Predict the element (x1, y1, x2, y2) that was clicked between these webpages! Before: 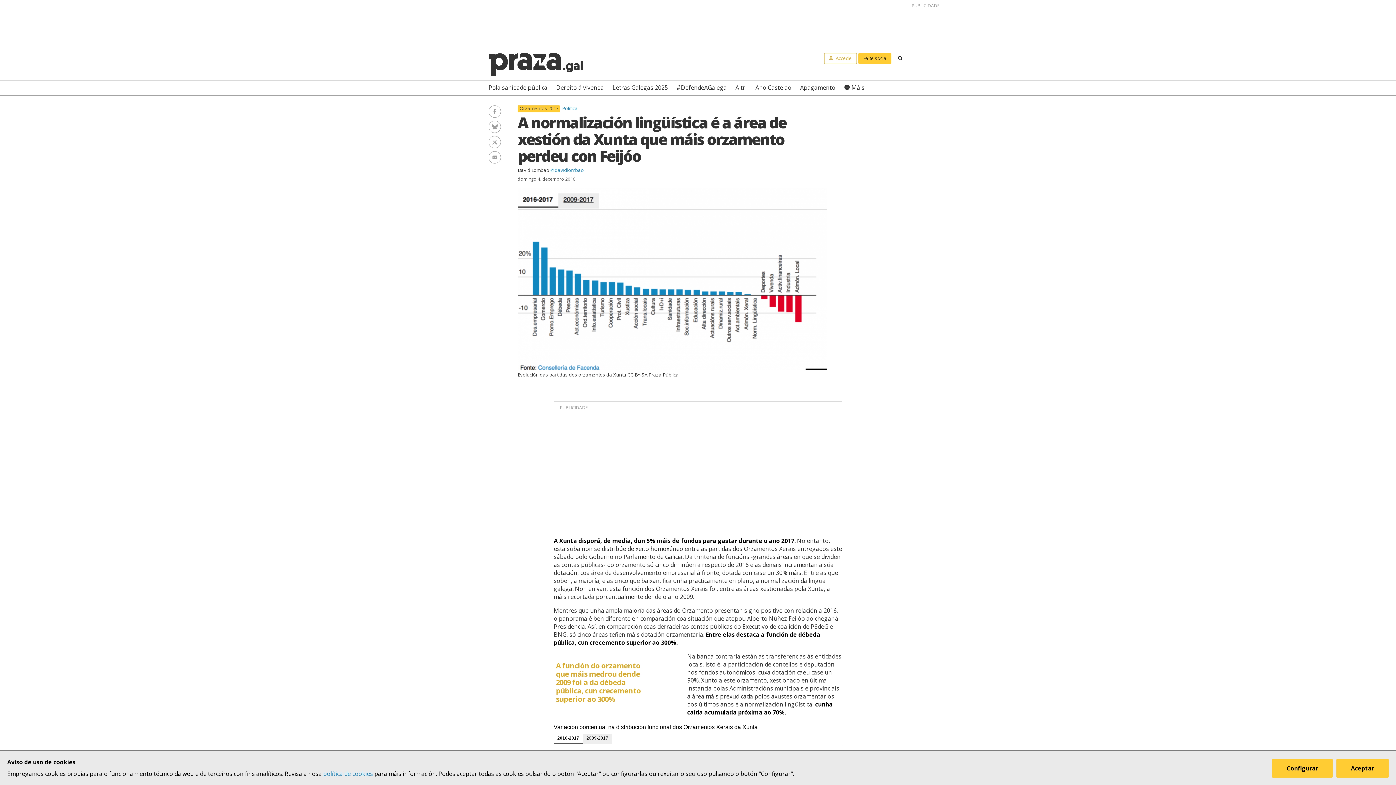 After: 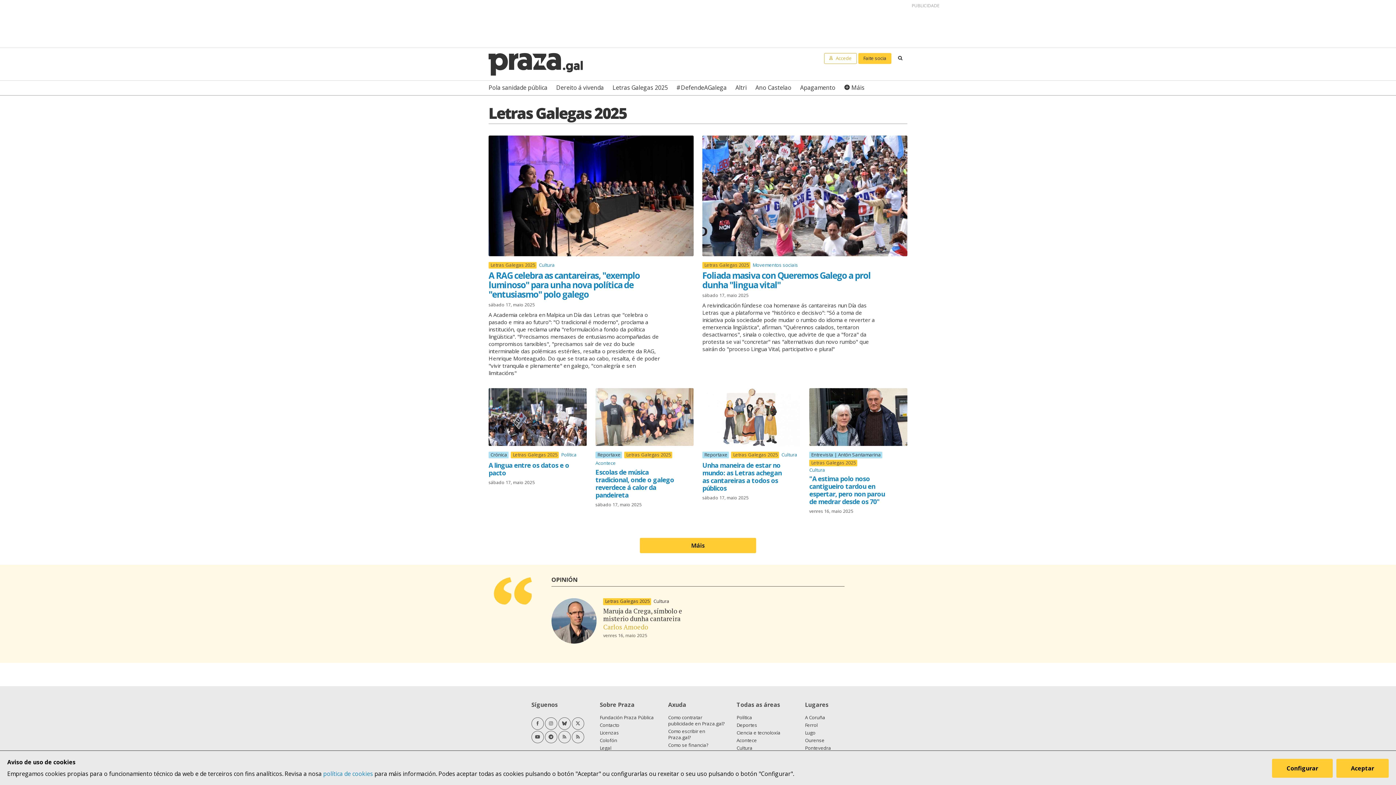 Action: bbox: (612, 80, 668, 95) label: Letras Galegas 2025